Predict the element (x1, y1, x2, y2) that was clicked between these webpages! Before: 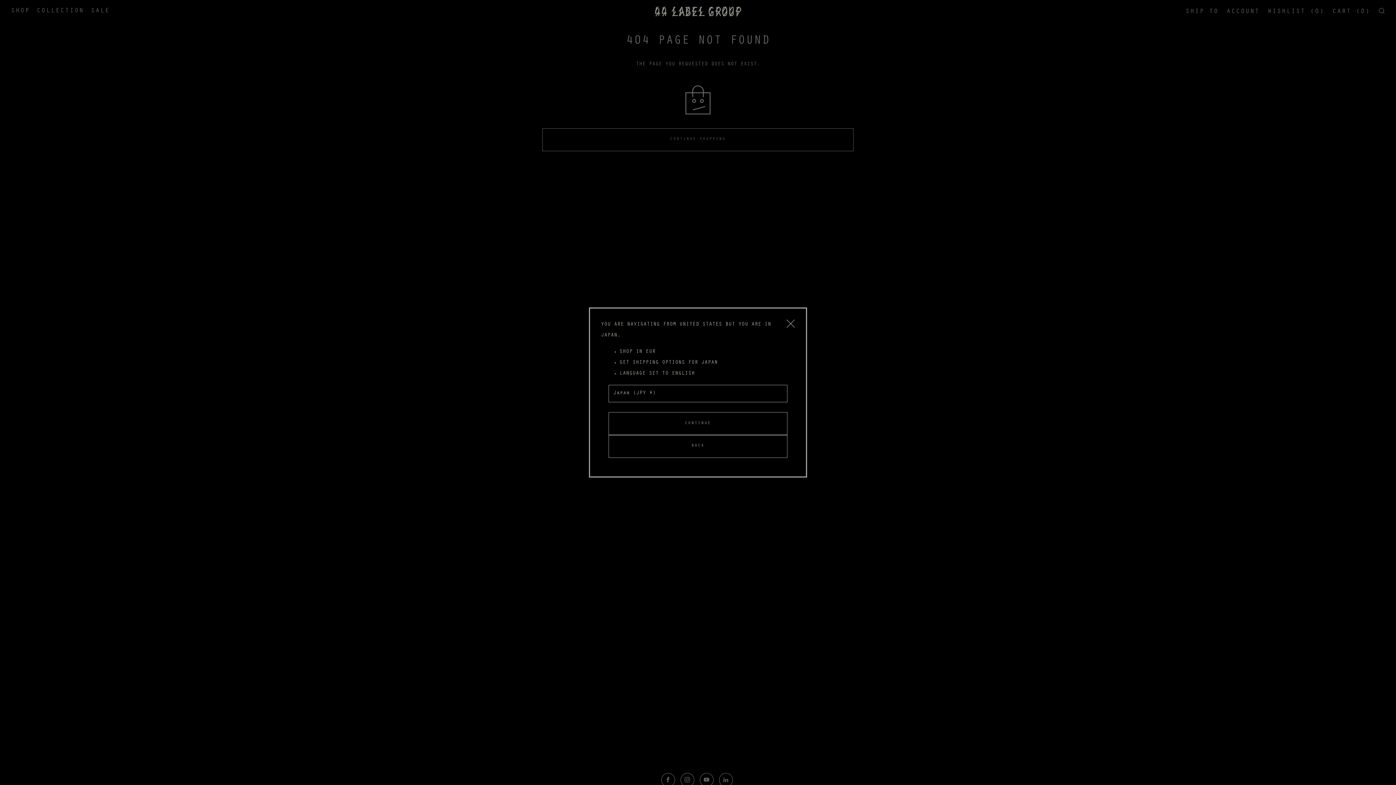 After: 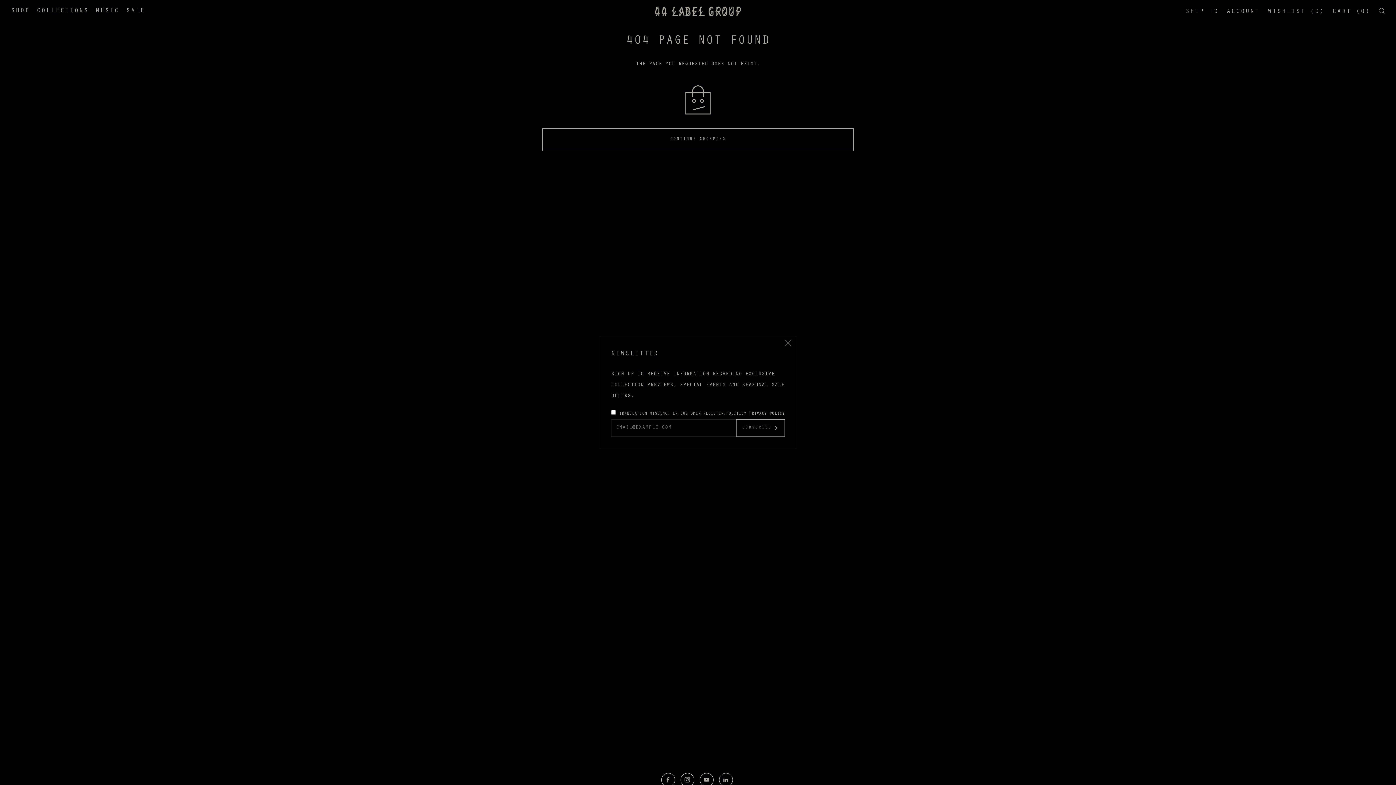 Action: label: BACK bbox: (608, 435, 787, 458)